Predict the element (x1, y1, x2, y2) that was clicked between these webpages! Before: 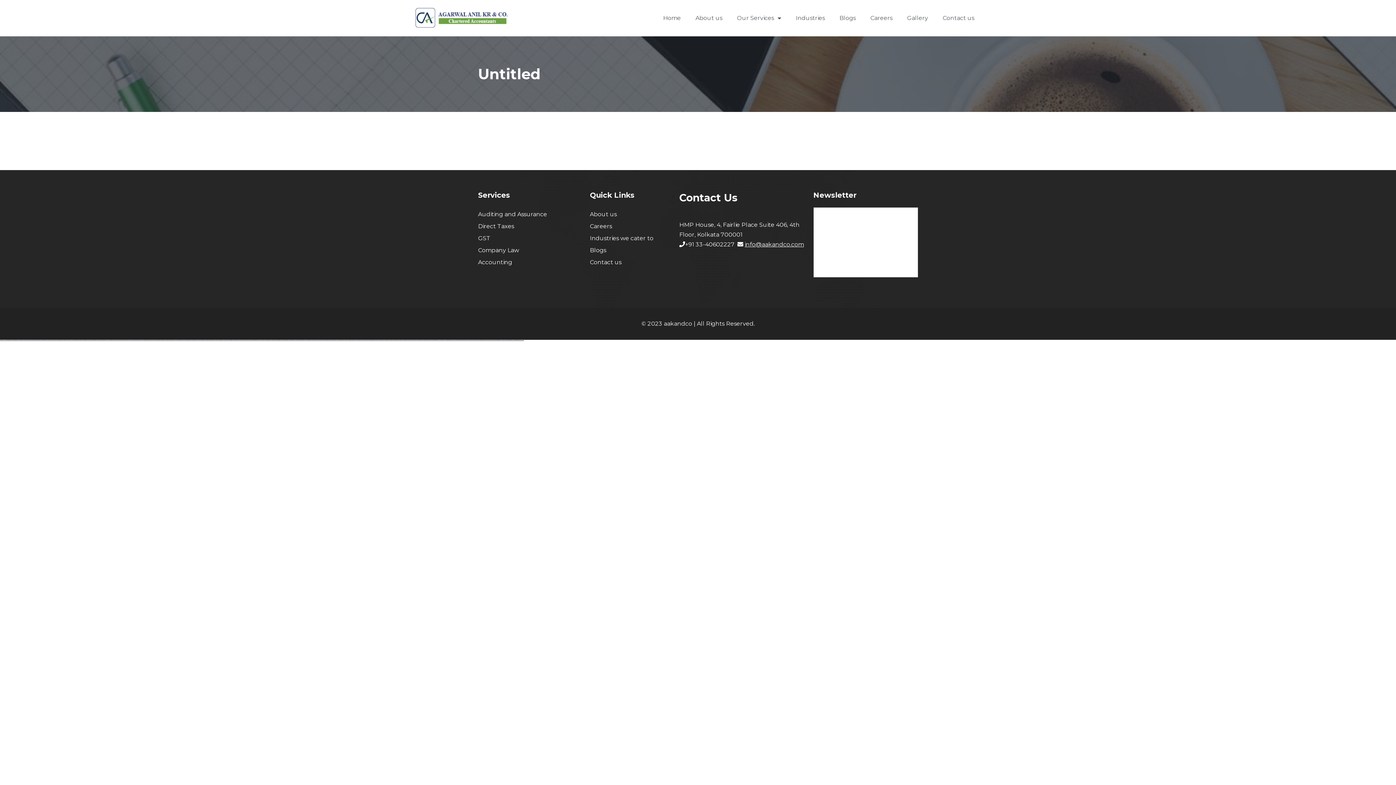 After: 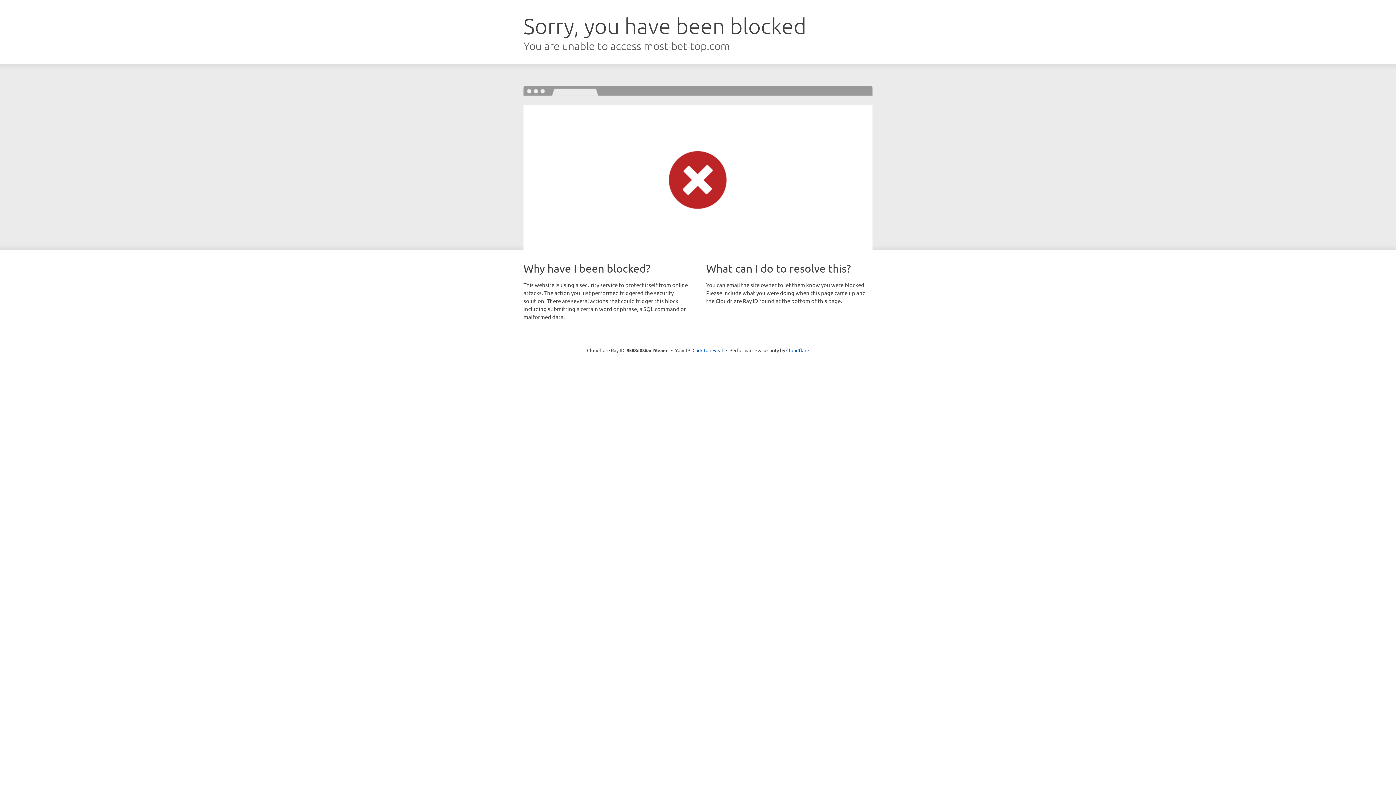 Action: bbox: (36, 340, 43, 340) label: https://most-bet-top.com